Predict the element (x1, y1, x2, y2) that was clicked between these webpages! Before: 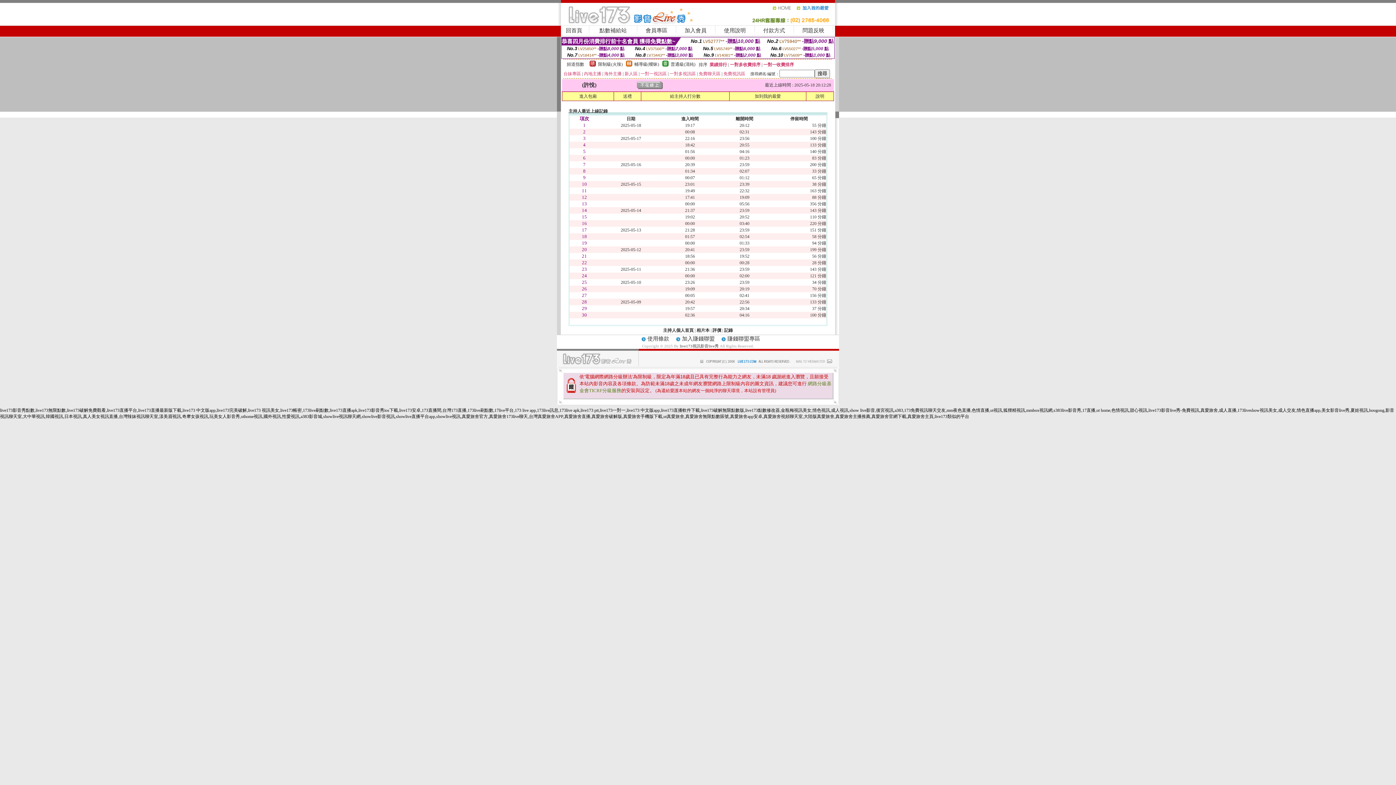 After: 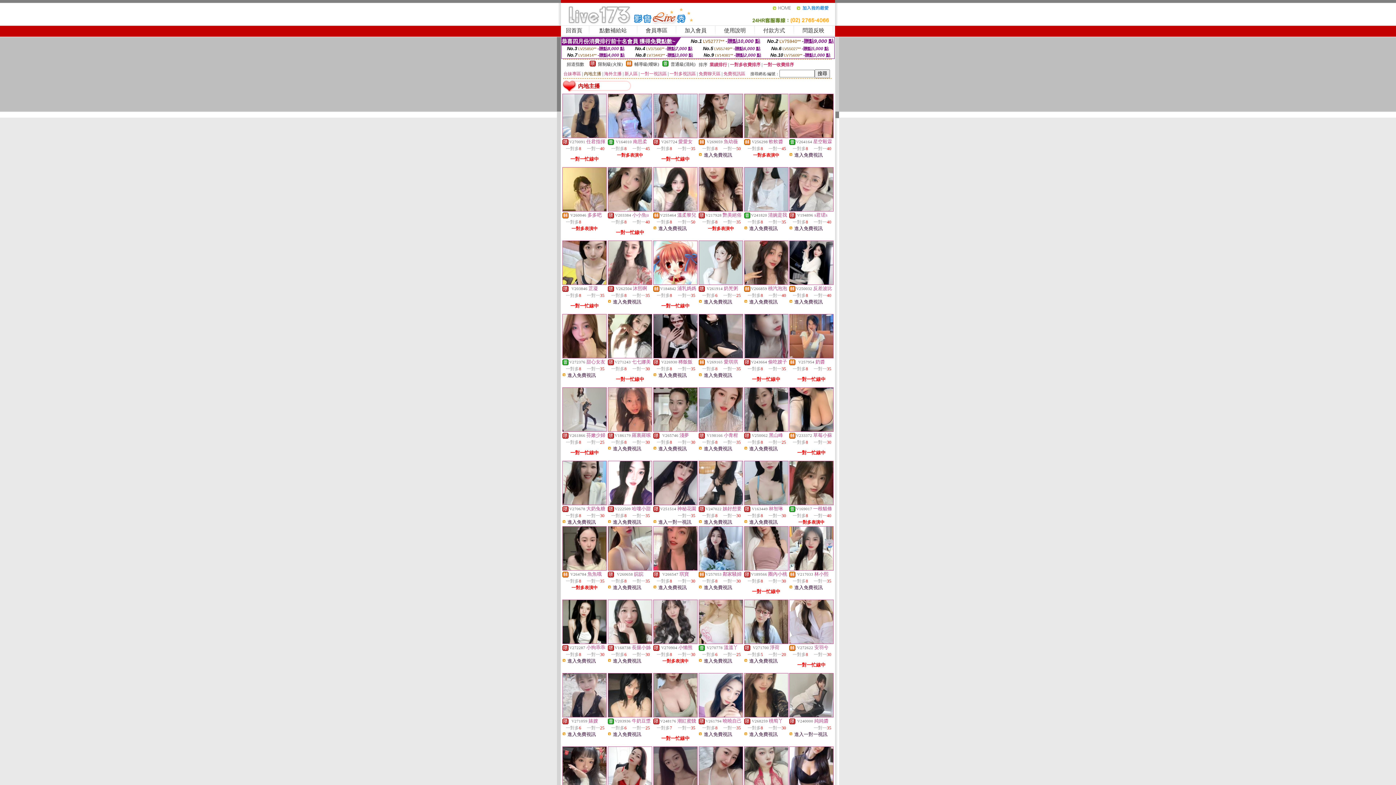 Action: label: 內地主播 bbox: (584, 71, 601, 76)